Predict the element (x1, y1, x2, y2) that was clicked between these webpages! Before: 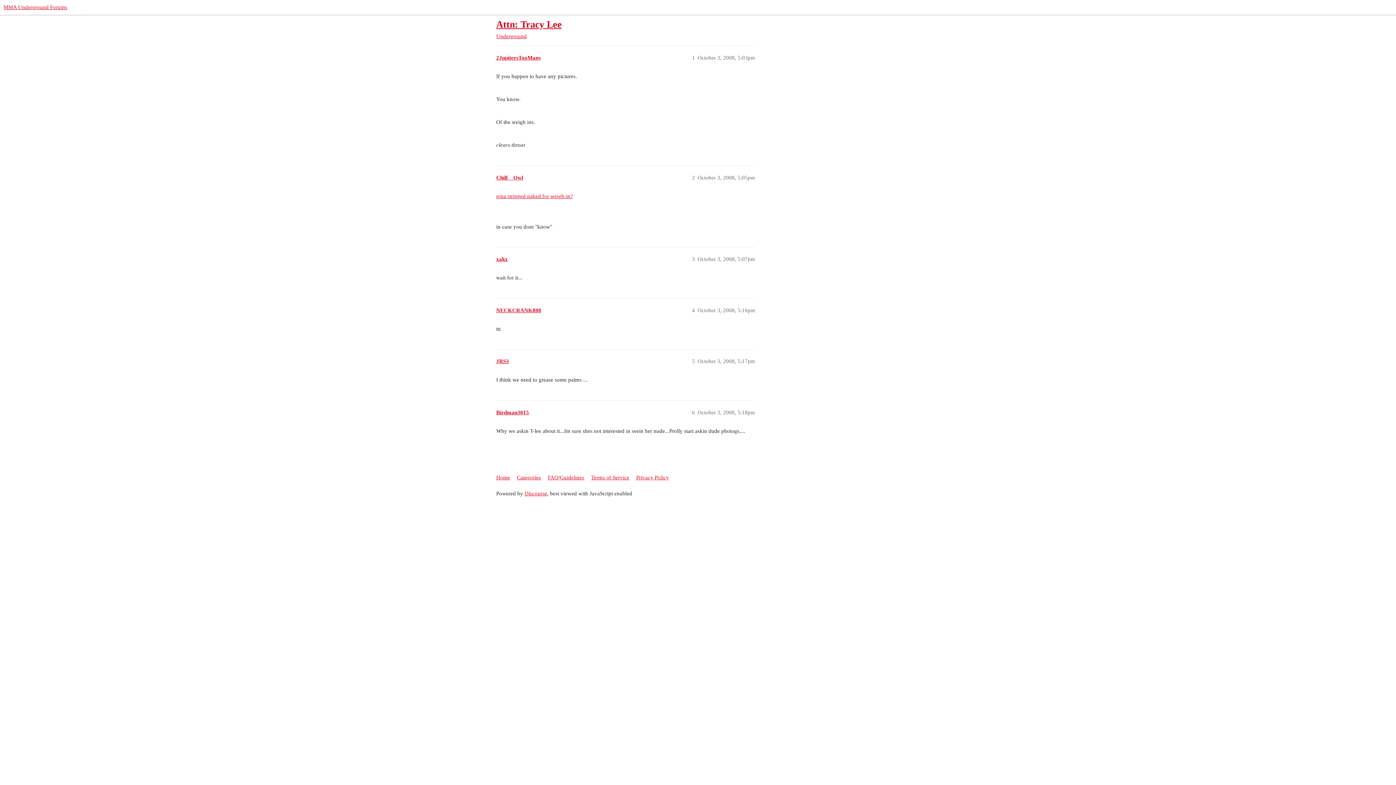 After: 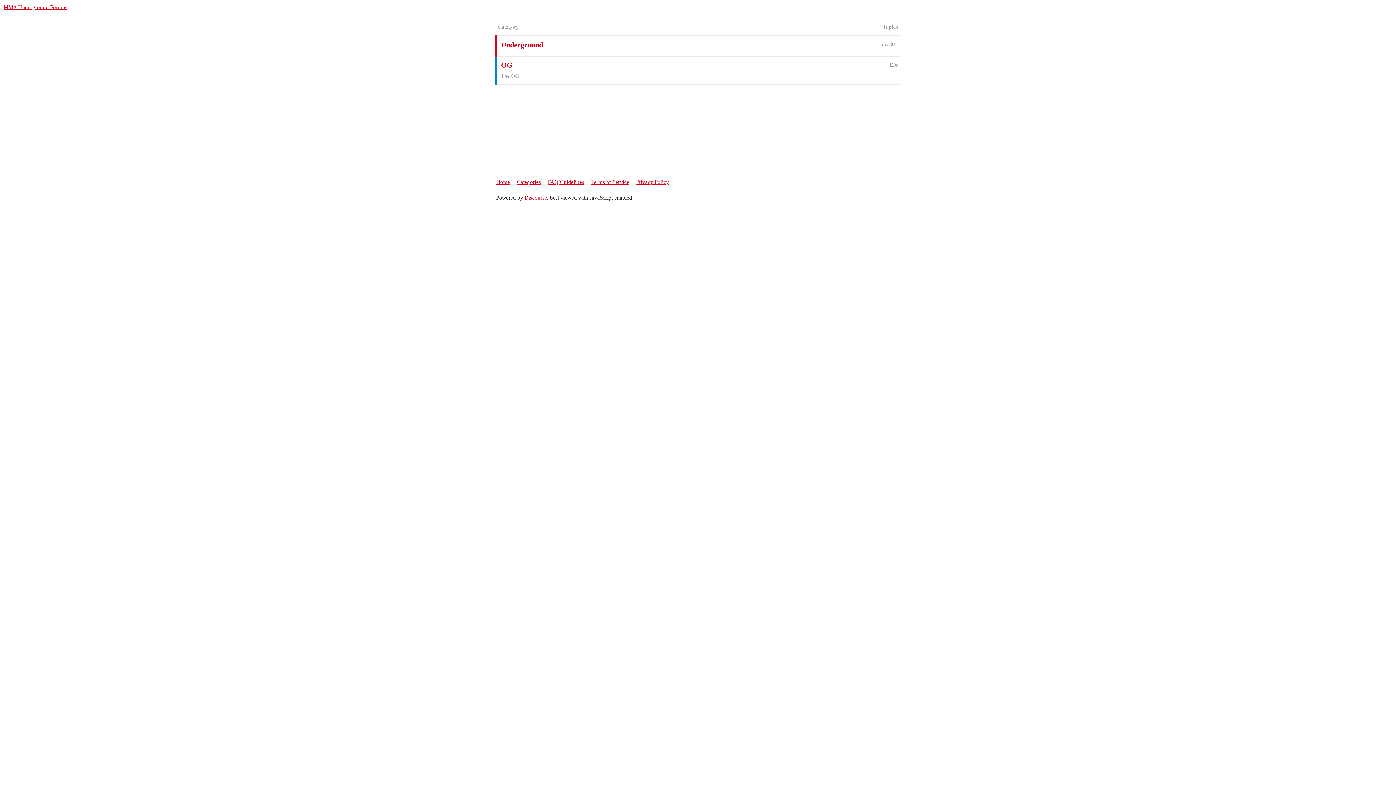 Action: label: Home bbox: (496, 471, 515, 484)